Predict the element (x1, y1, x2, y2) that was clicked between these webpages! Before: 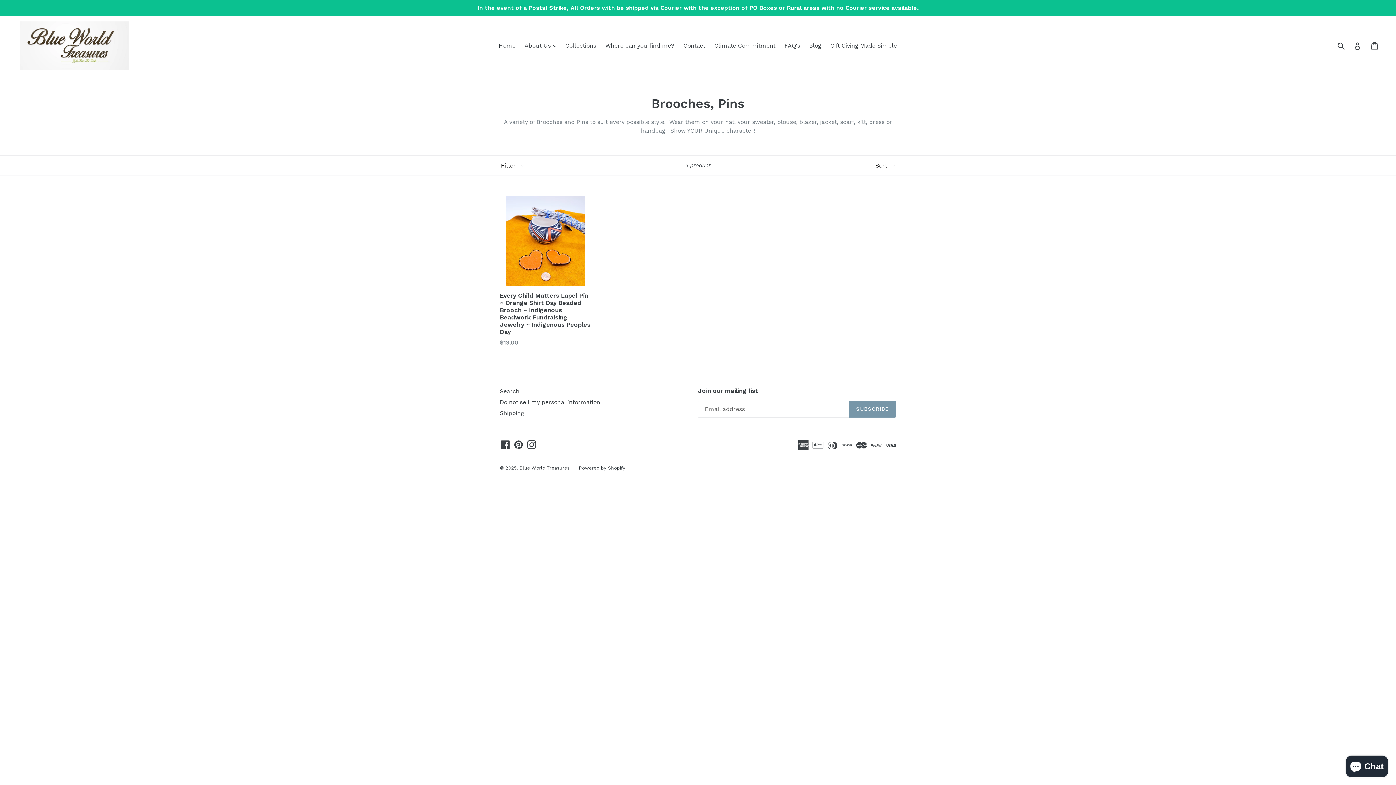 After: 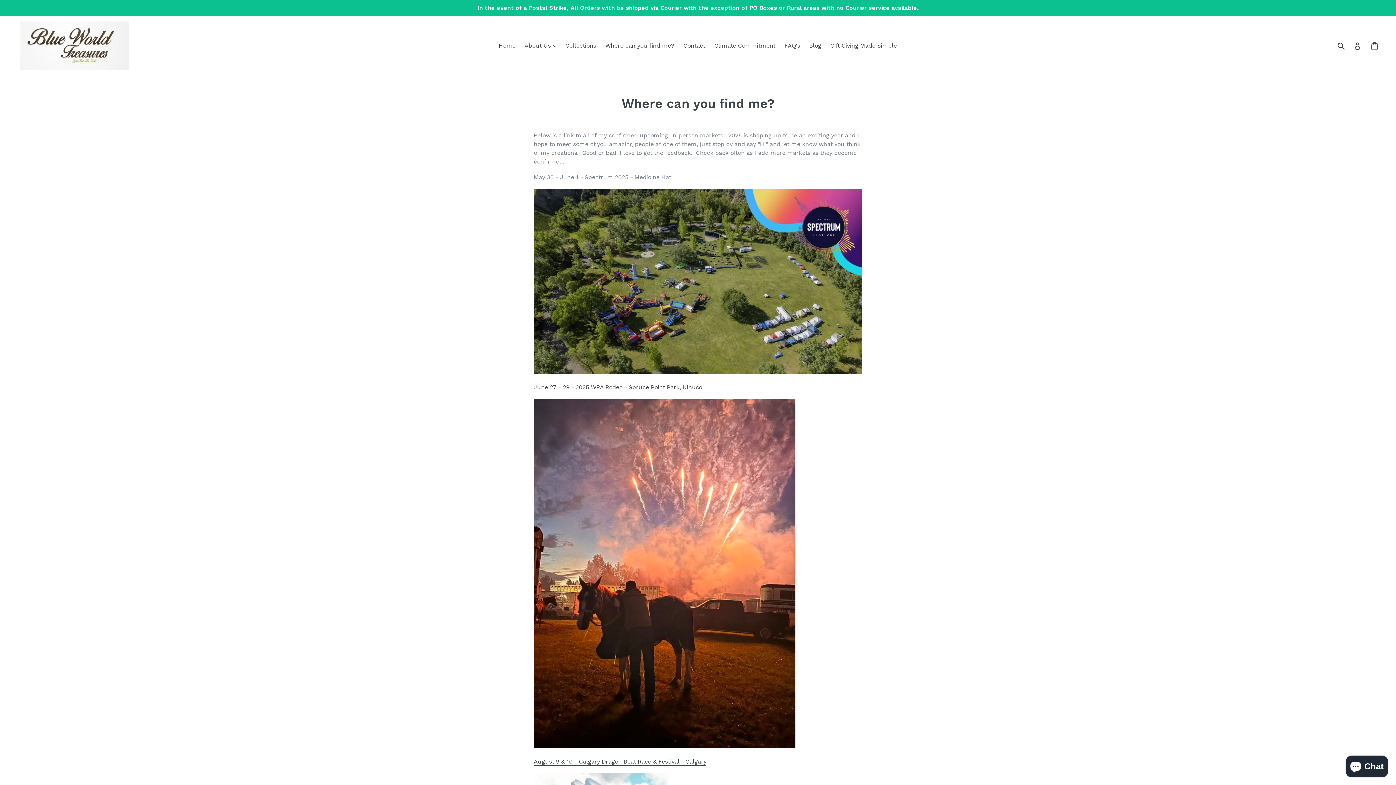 Action: bbox: (601, 40, 678, 51) label: Where can you find me?